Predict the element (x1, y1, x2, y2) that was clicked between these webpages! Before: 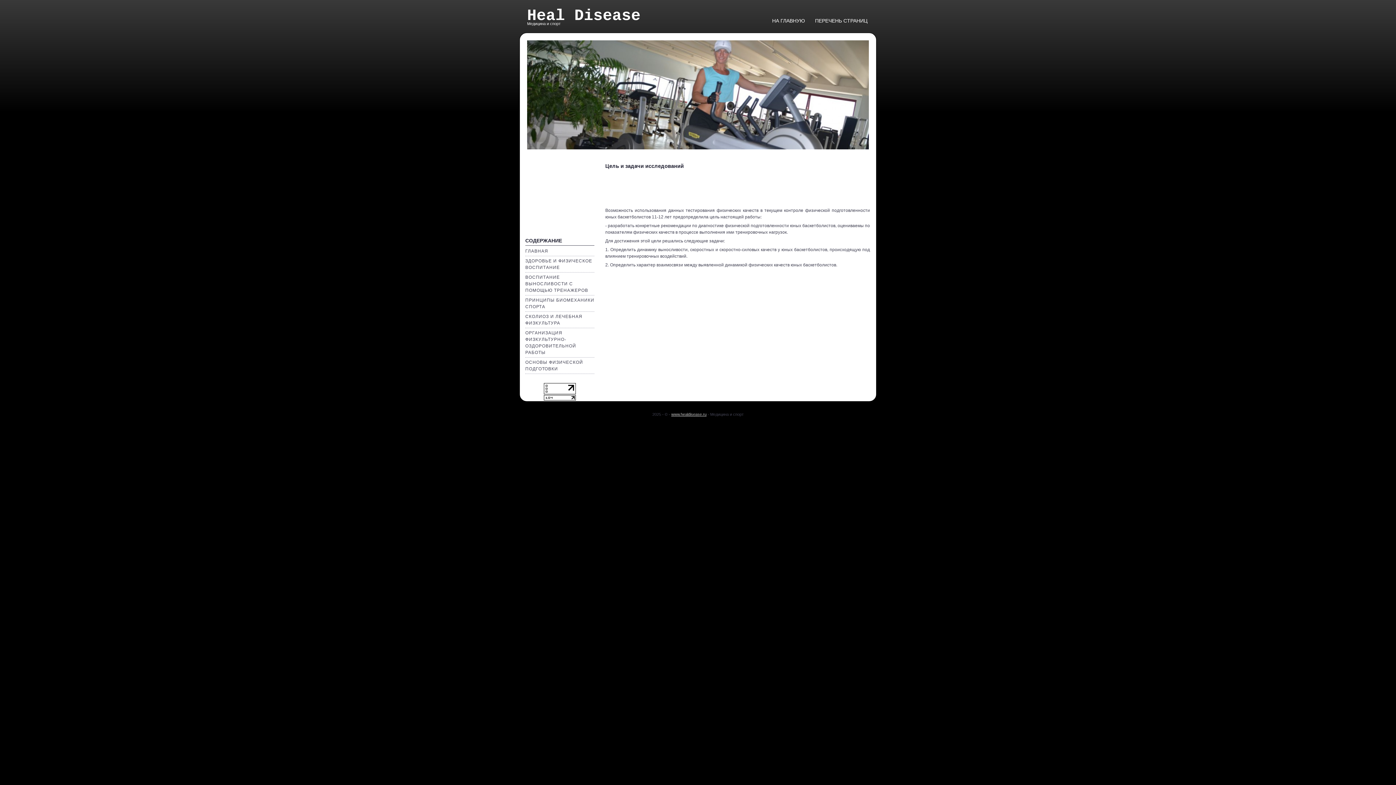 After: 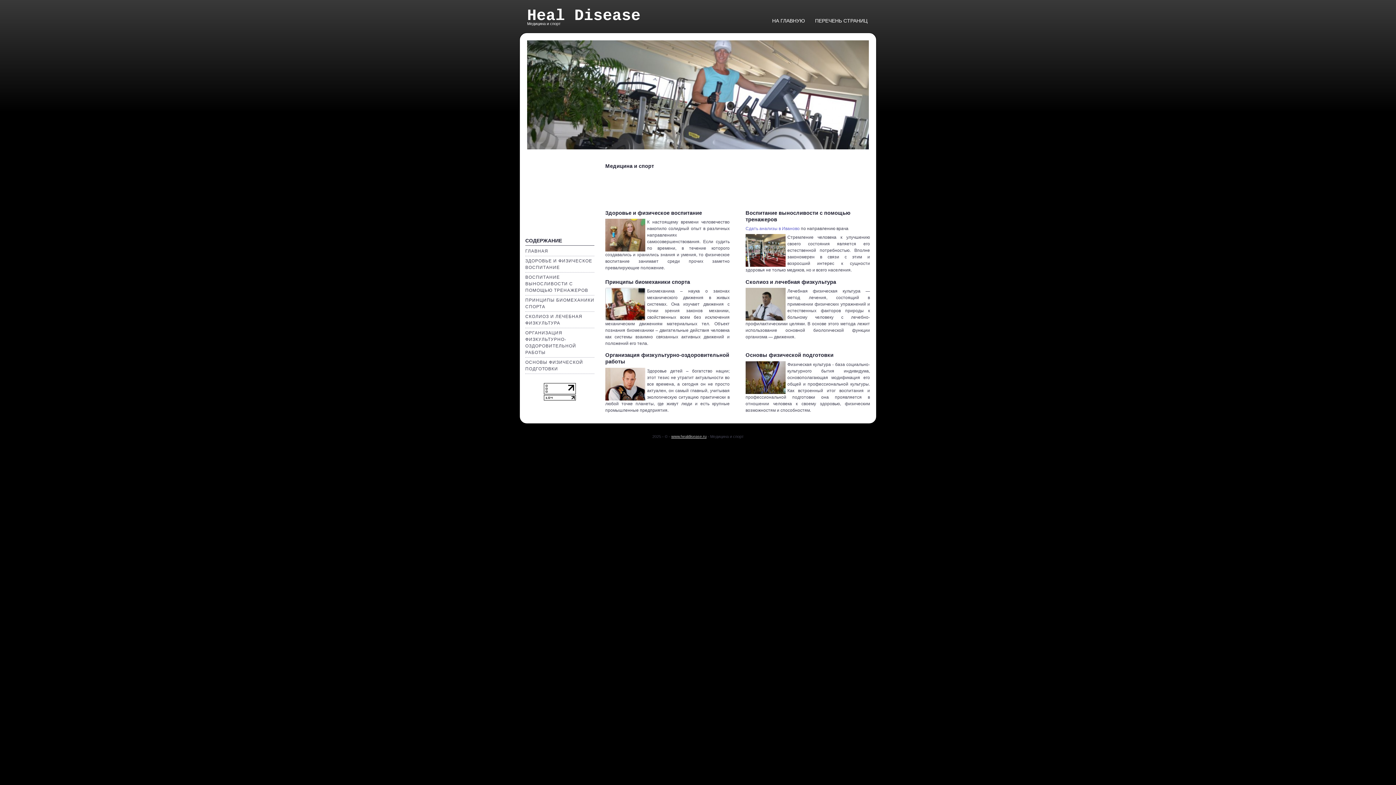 Action: bbox: (525, 248, 548, 253) label: ГЛАВНАЯ